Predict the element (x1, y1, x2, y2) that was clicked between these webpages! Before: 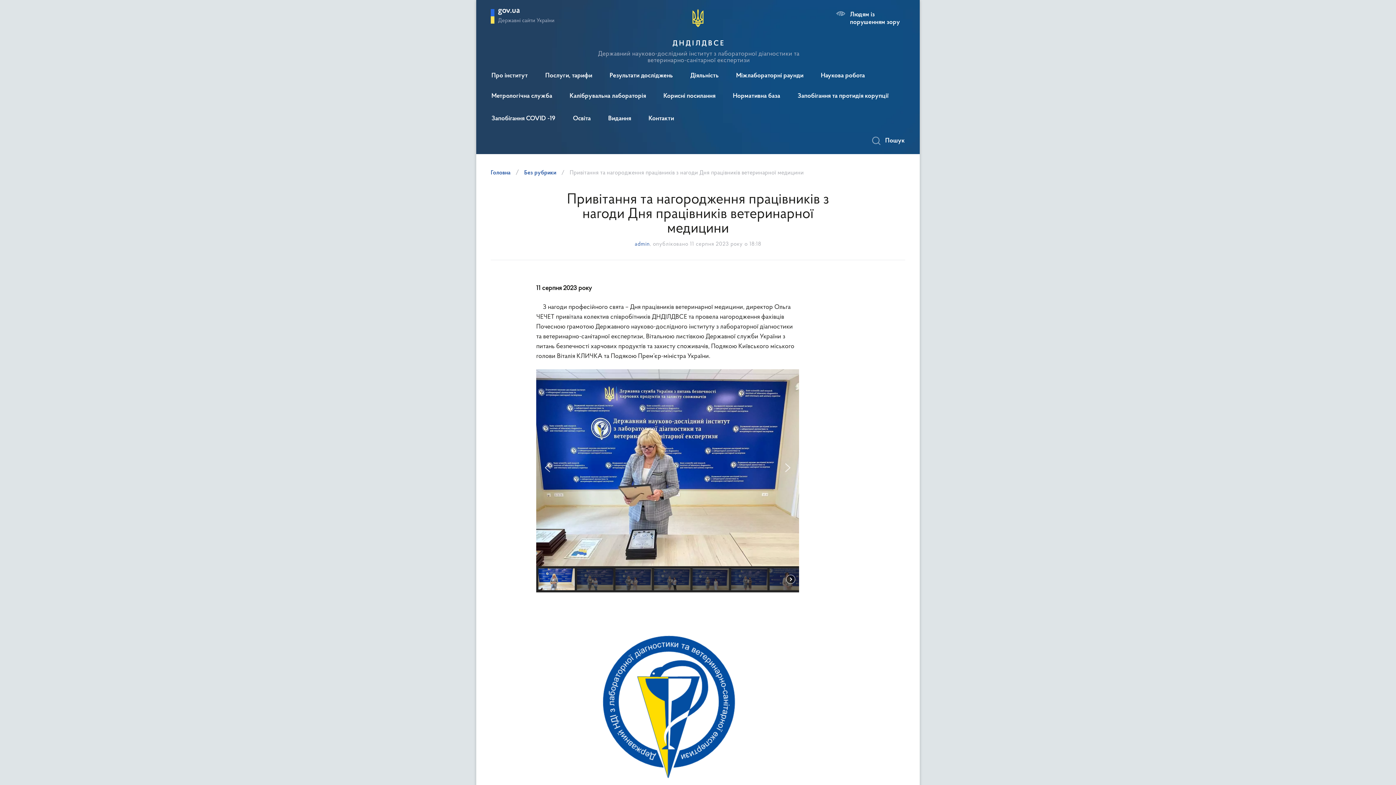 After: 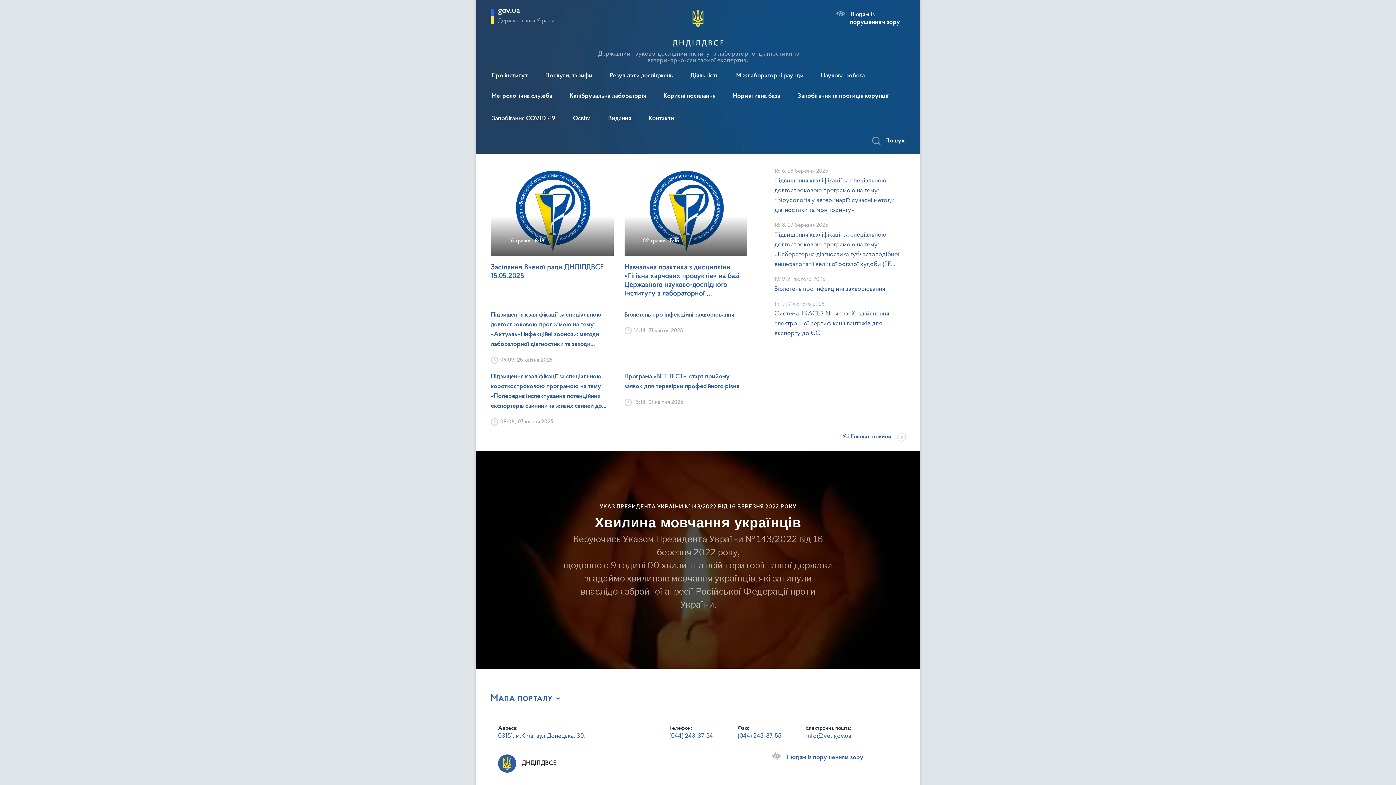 Action: label: ДНДІЛДВСЕ
Державний науково-дослідний інститут з лабораторної діагностики та ветеринарно-санітарної експертизи bbox: (597, 9, 799, 64)